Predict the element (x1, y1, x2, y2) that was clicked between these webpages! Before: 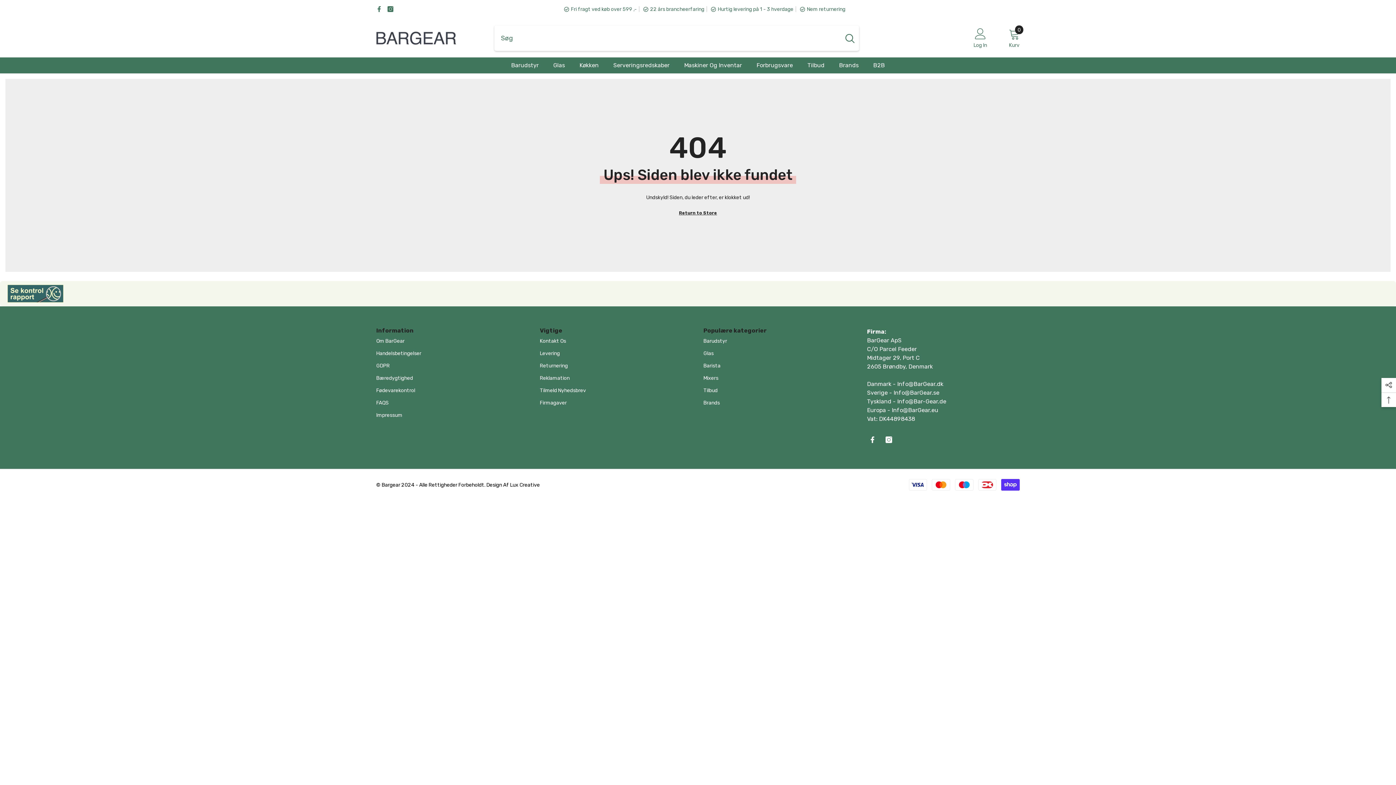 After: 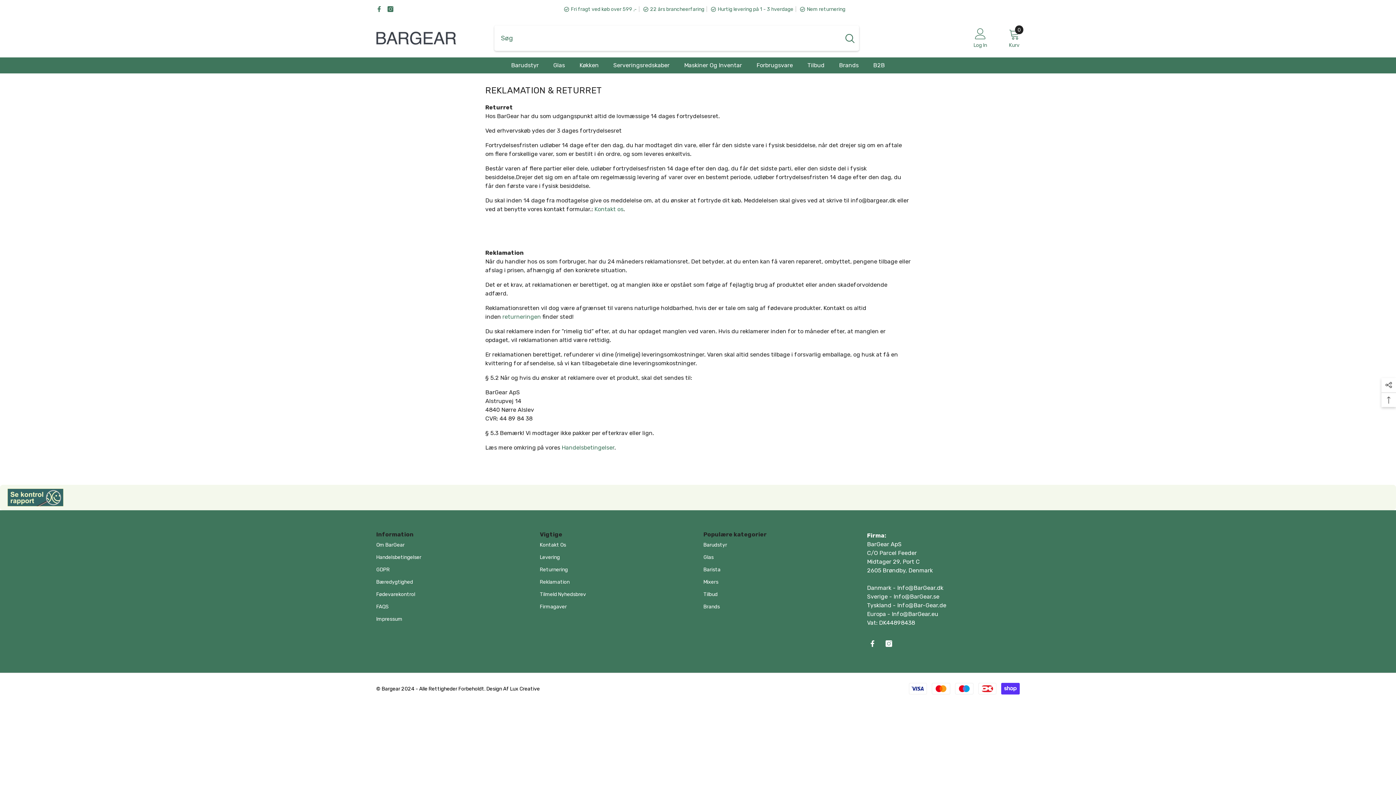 Action: bbox: (540, 372, 569, 384) label: Reklamation